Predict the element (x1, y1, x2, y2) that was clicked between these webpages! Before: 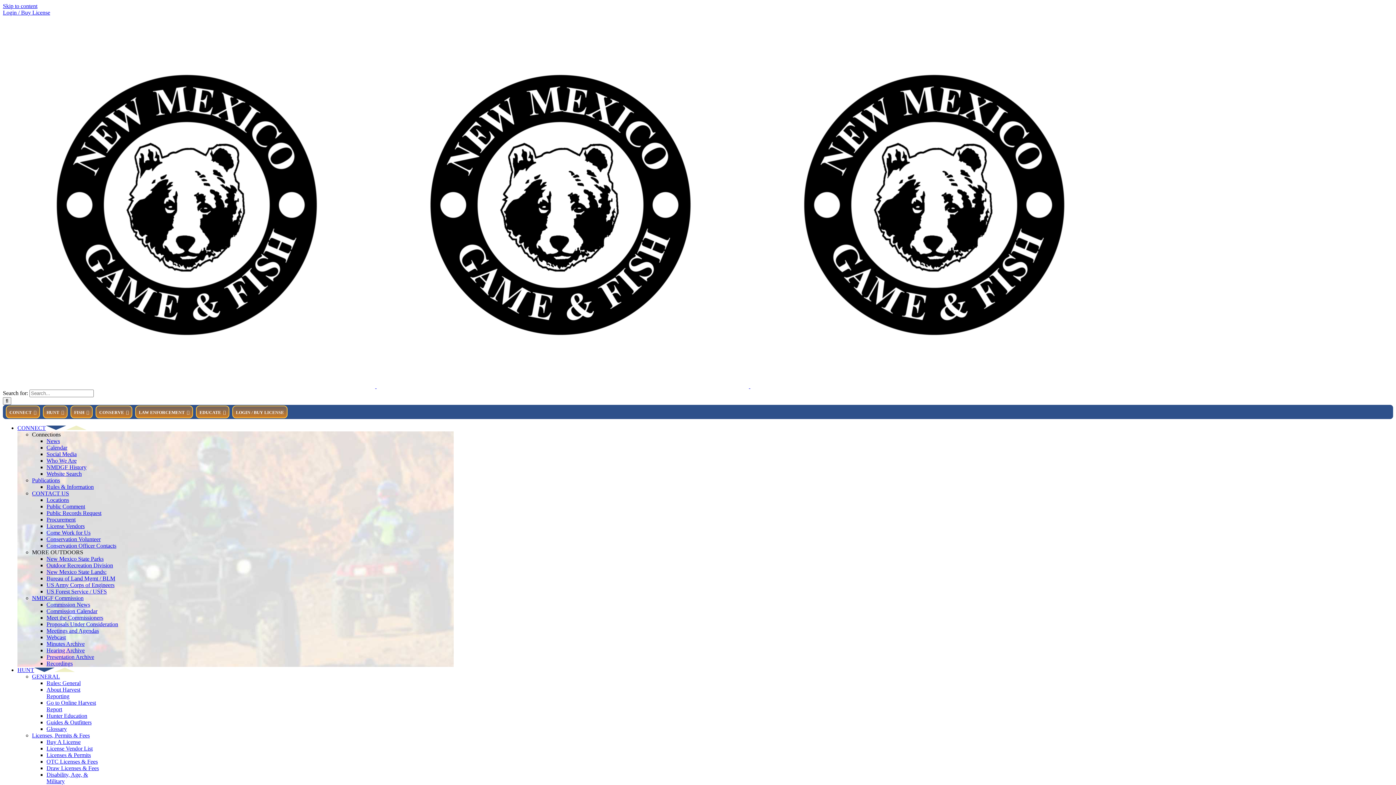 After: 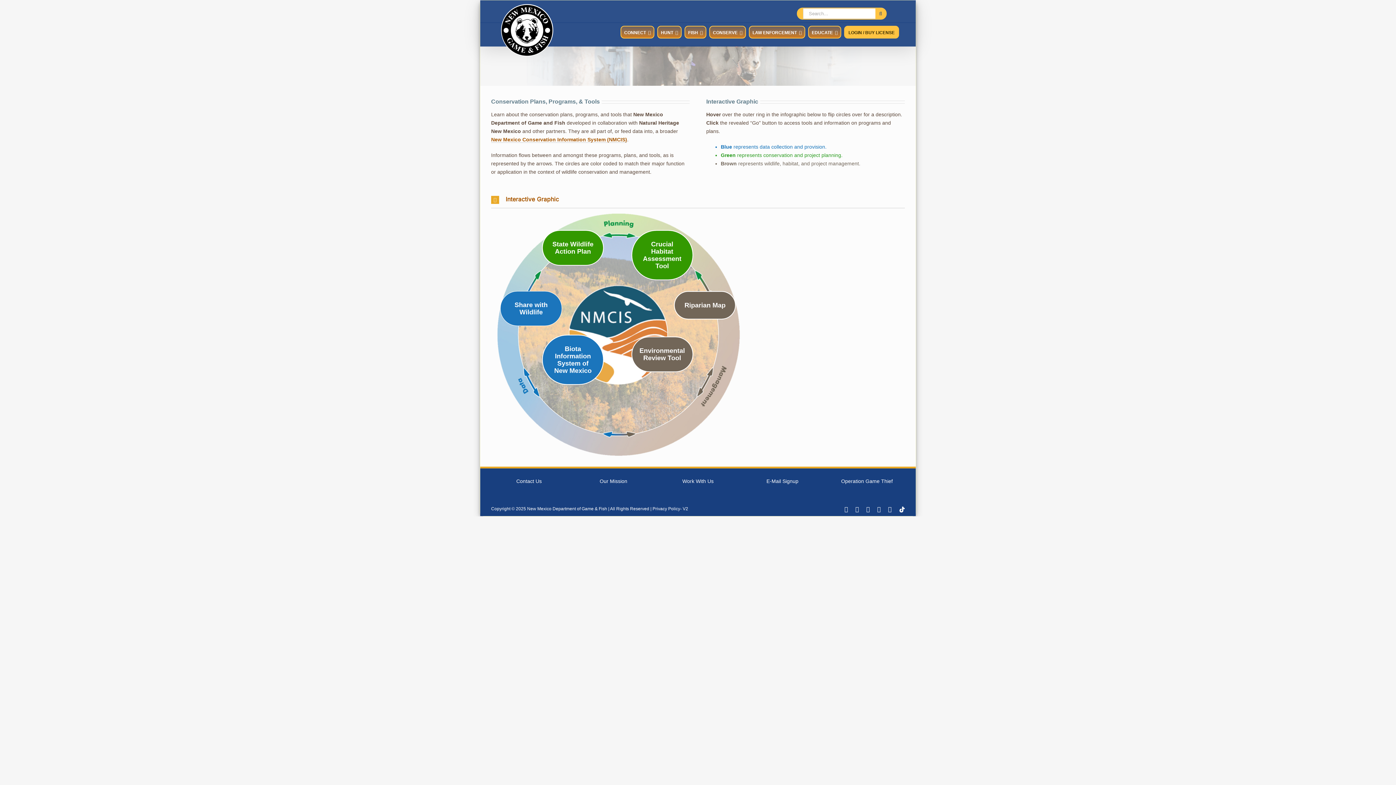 Action: bbox: (95, 405, 132, 418) label: CONSERVE